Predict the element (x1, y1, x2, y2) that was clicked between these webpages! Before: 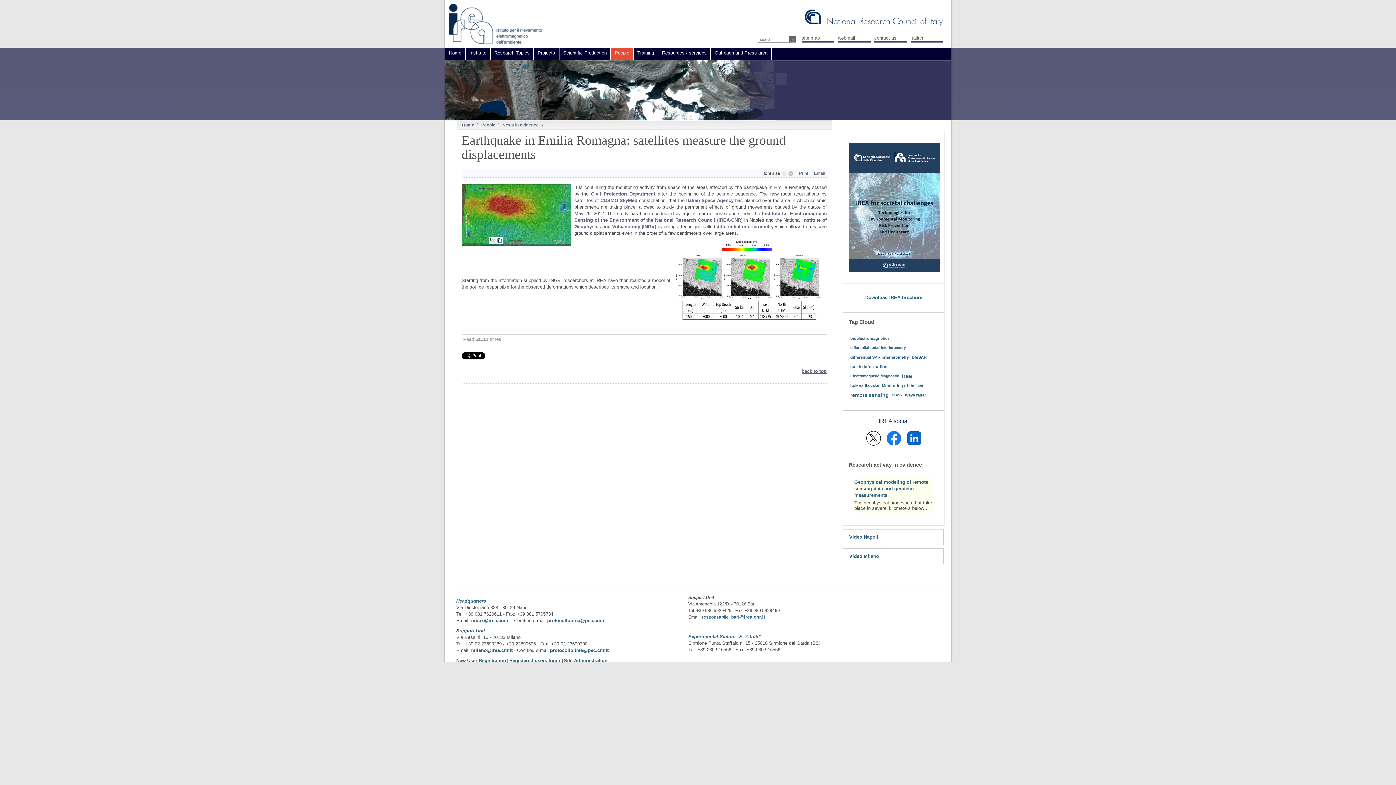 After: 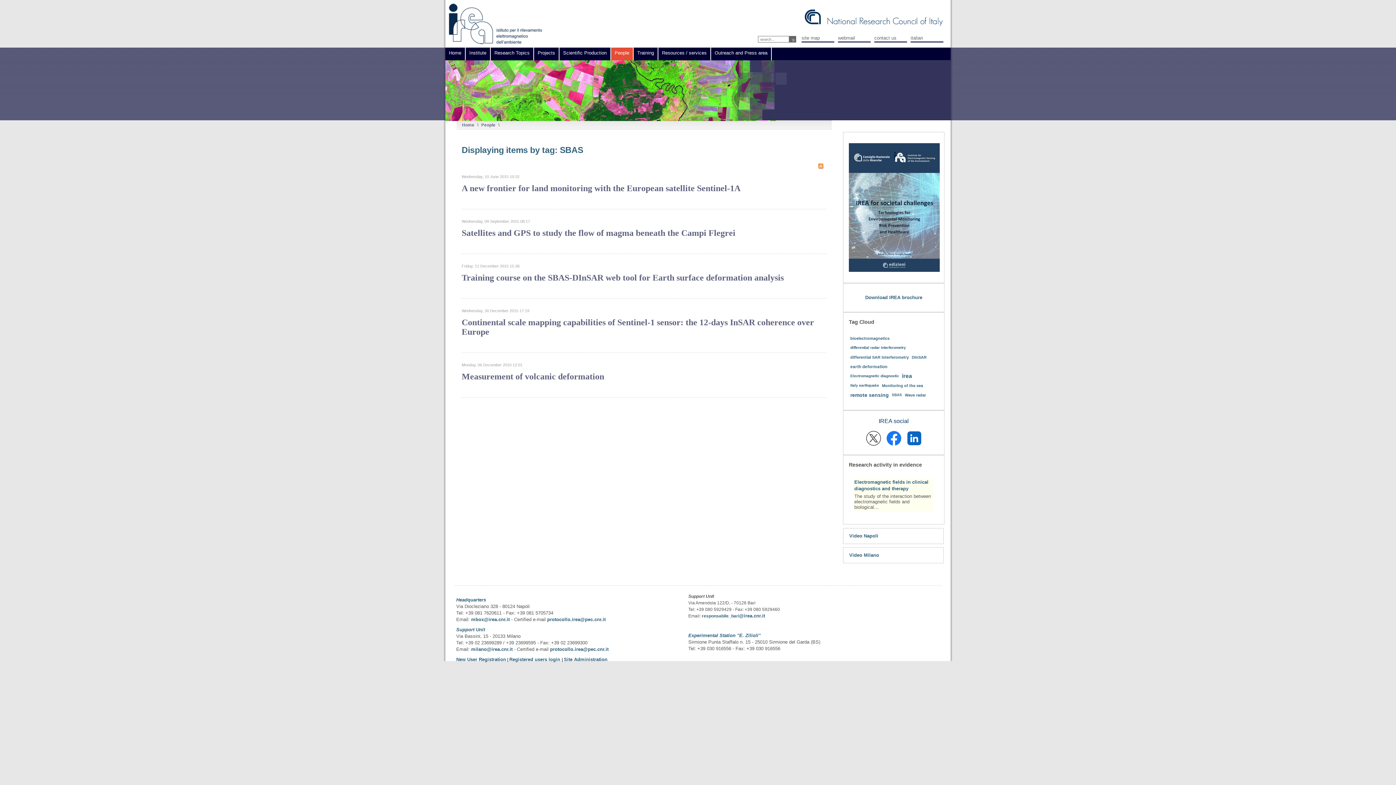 Action: label: SBAS bbox: (890, 390, 903, 400)